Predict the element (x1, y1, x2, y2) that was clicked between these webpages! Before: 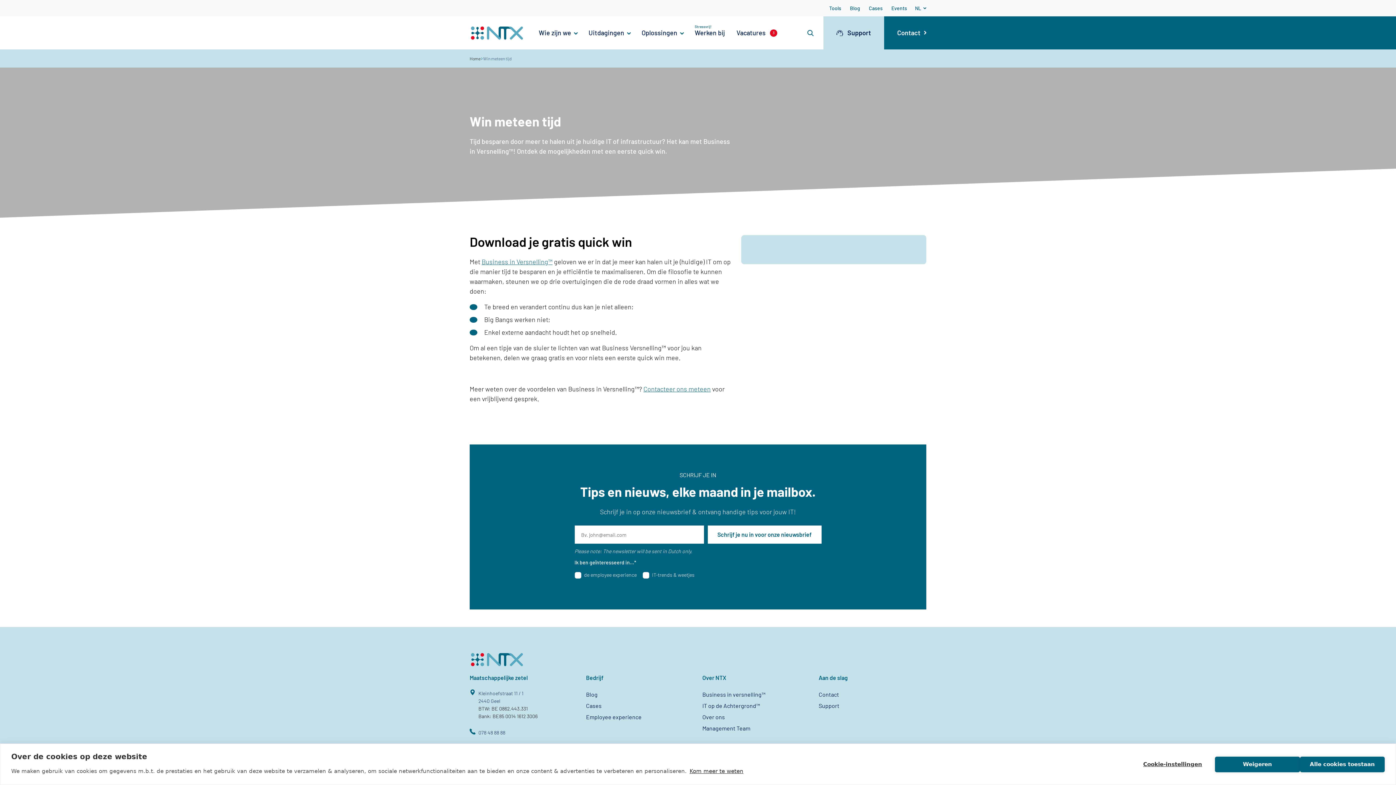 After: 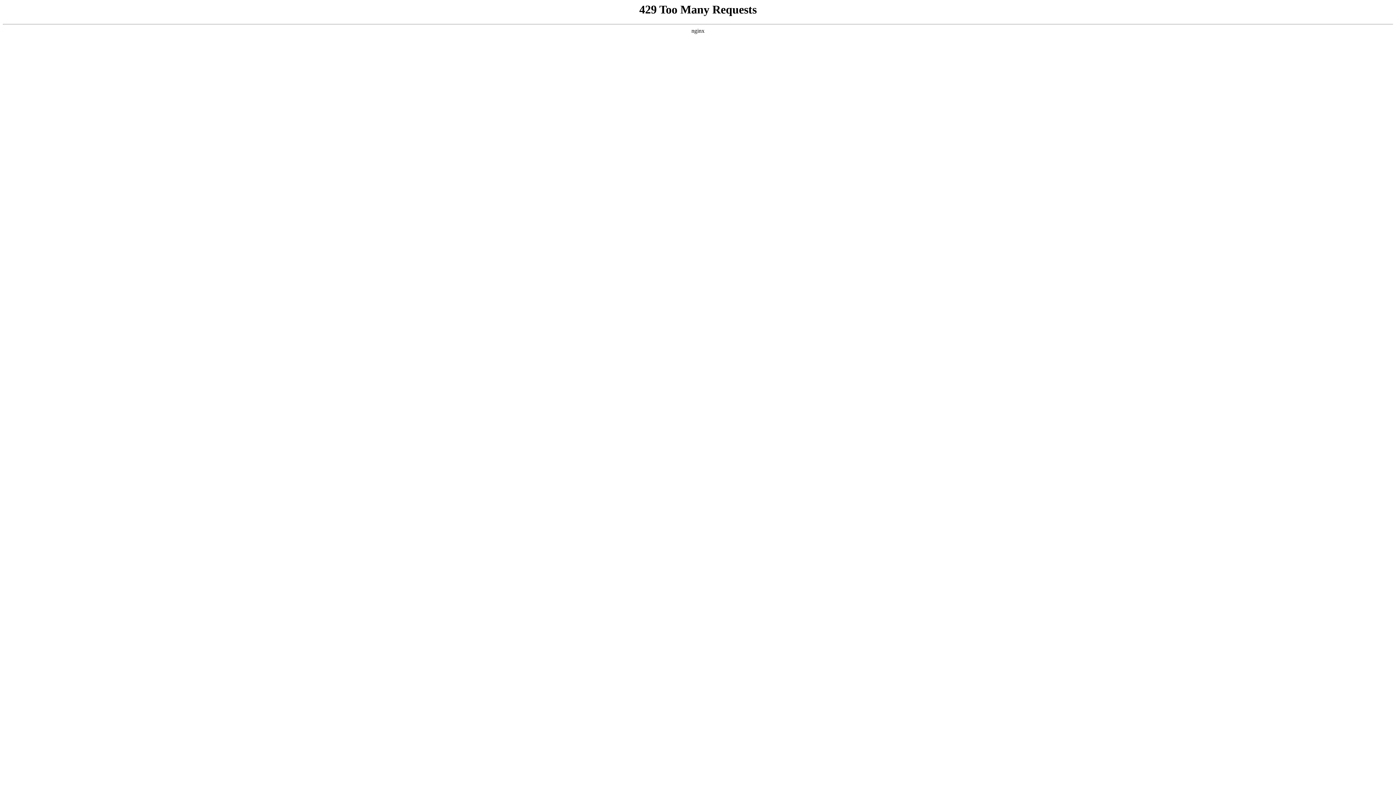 Action: bbox: (818, 702, 839, 709) label: Support